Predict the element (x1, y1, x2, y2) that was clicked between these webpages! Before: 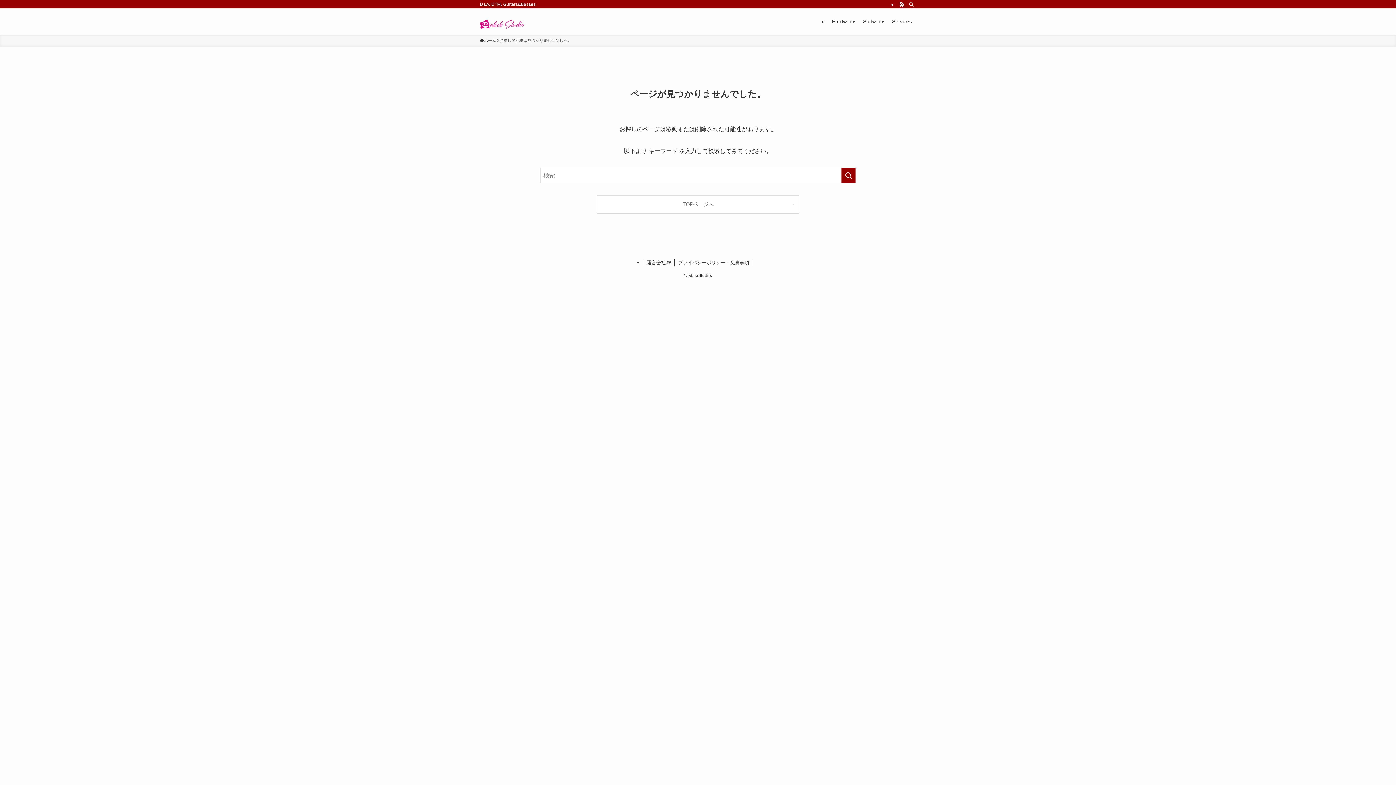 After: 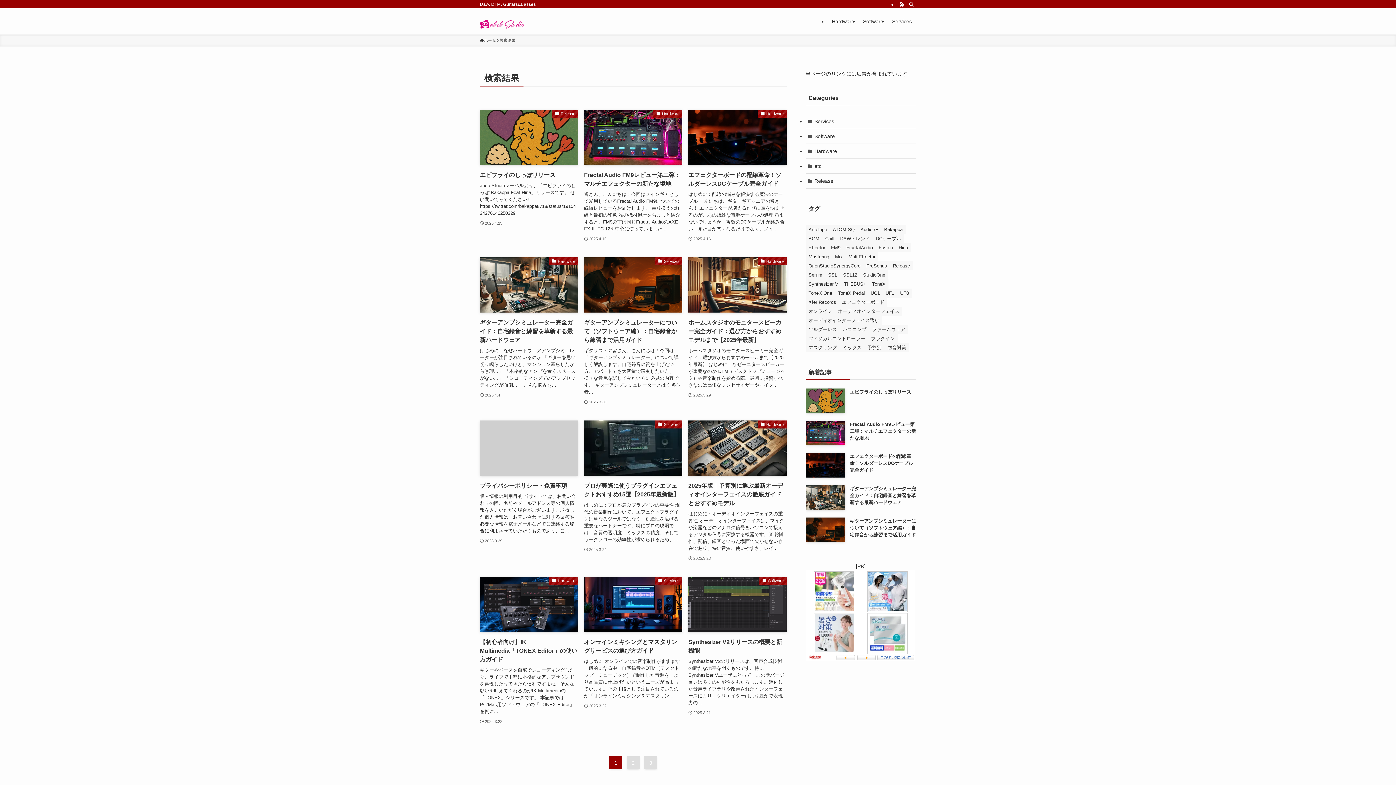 Action: bbox: (841, 168, 856, 183) label: 検索を実行する